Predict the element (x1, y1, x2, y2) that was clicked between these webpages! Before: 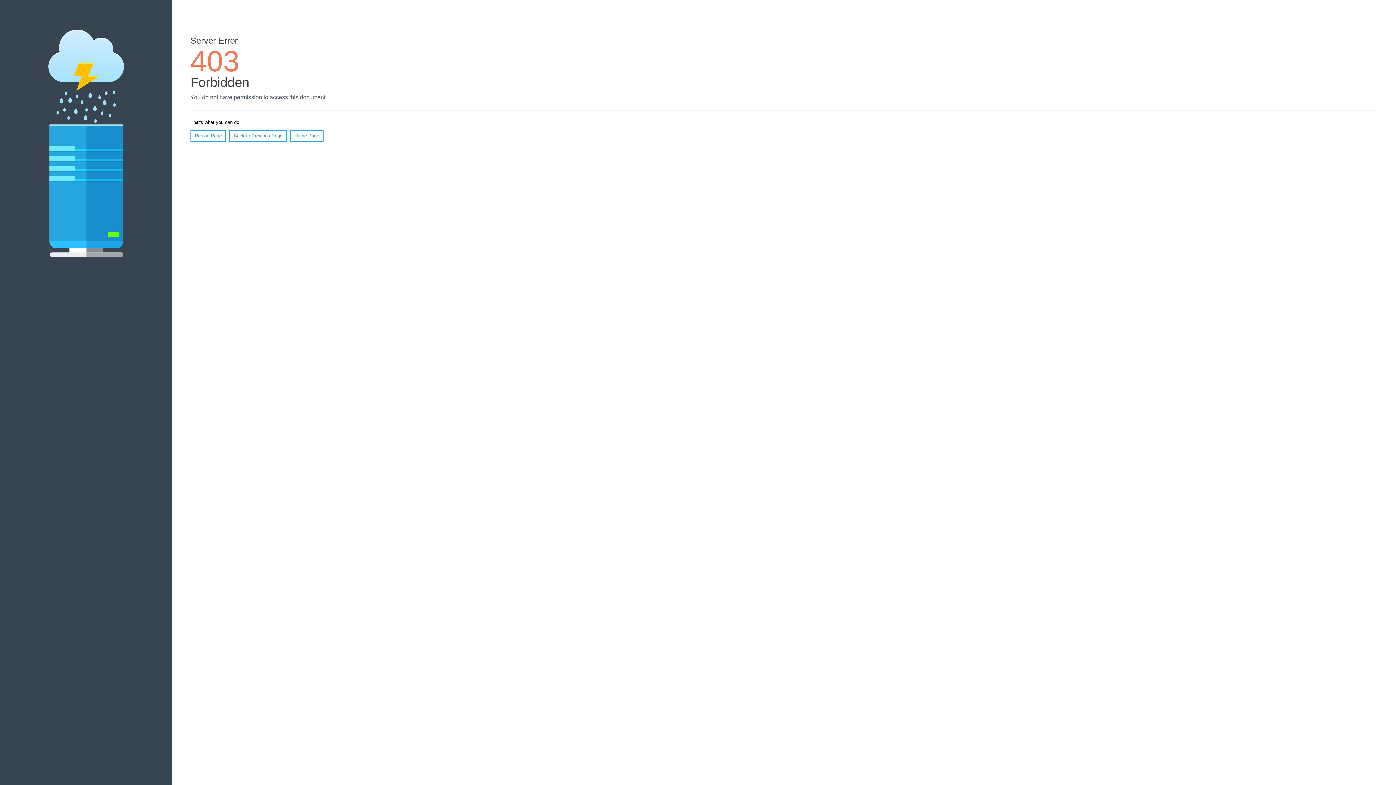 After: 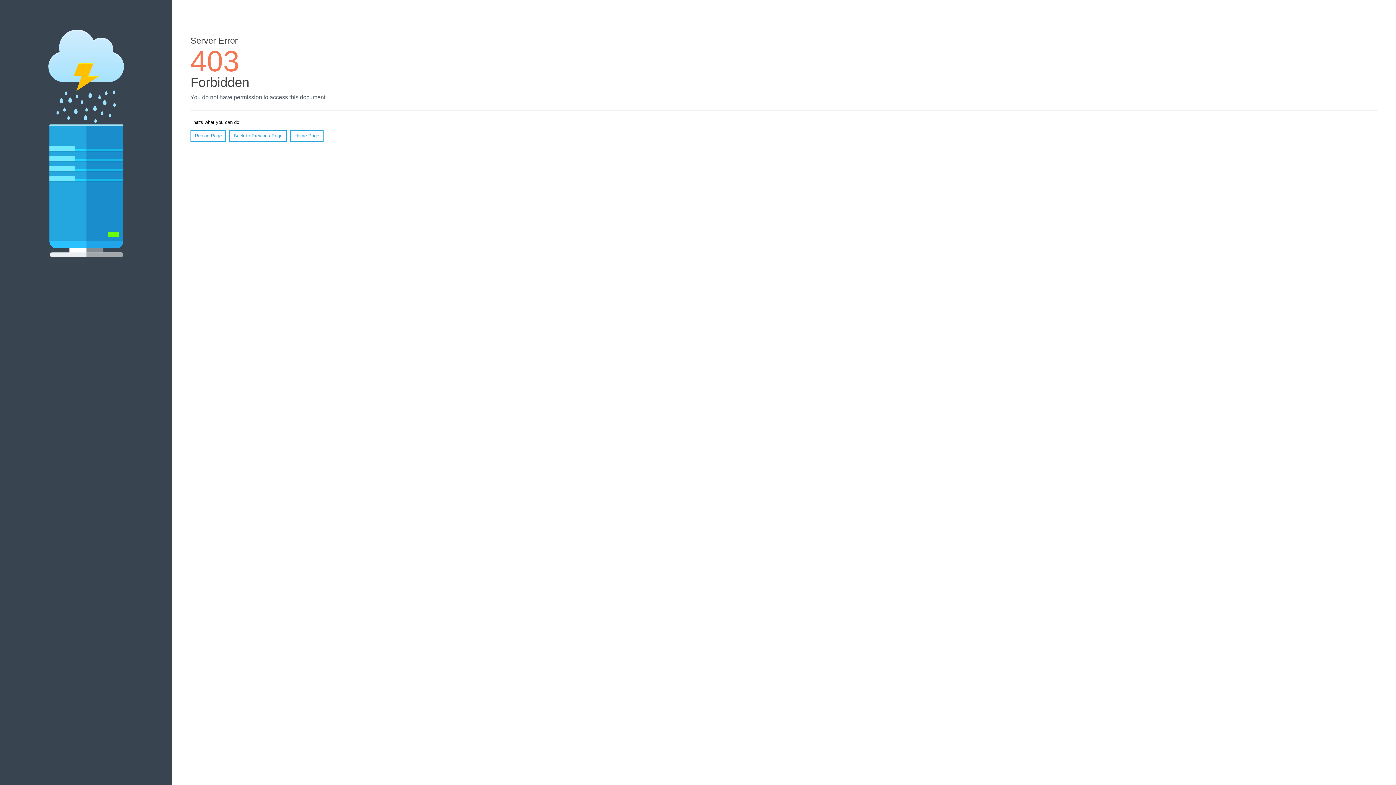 Action: label: Home Page bbox: (290, 130, 323, 141)